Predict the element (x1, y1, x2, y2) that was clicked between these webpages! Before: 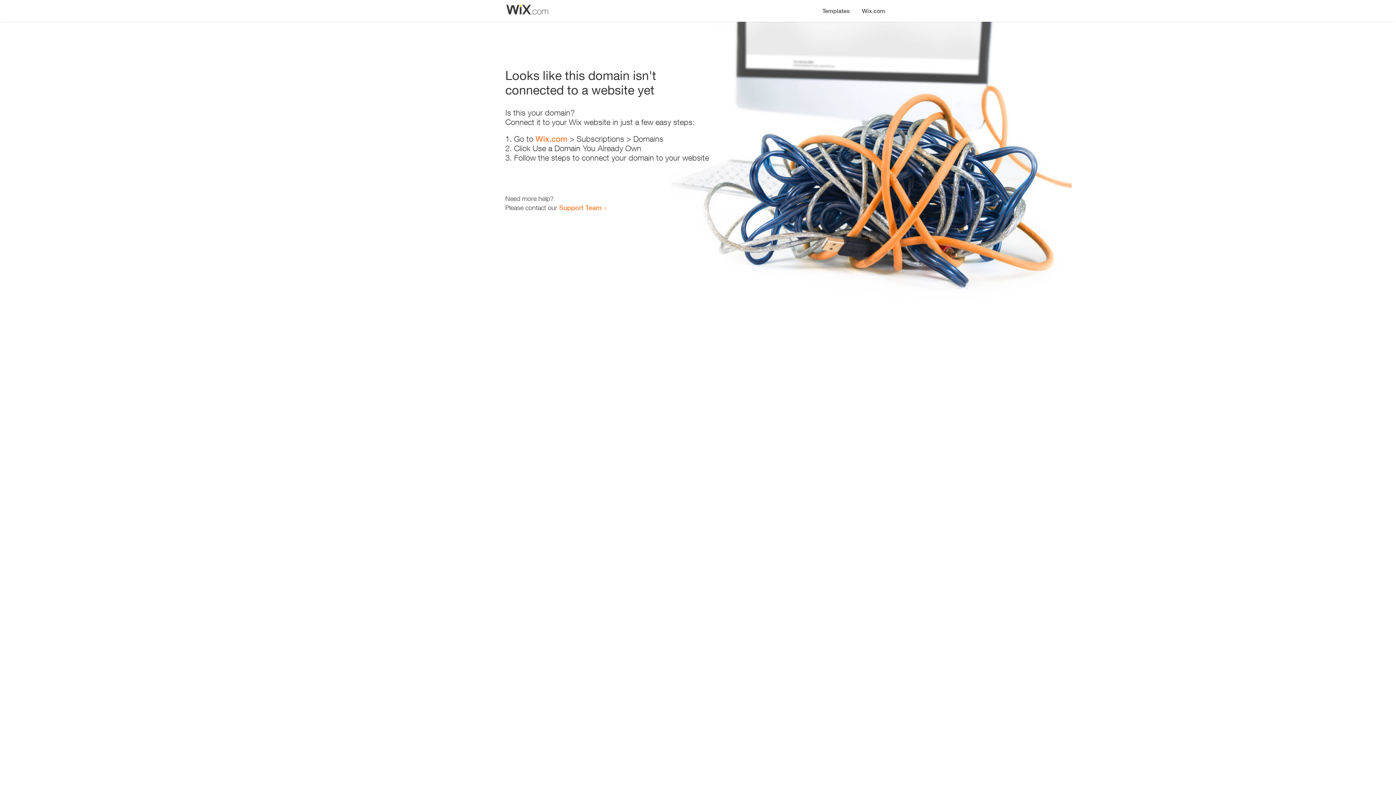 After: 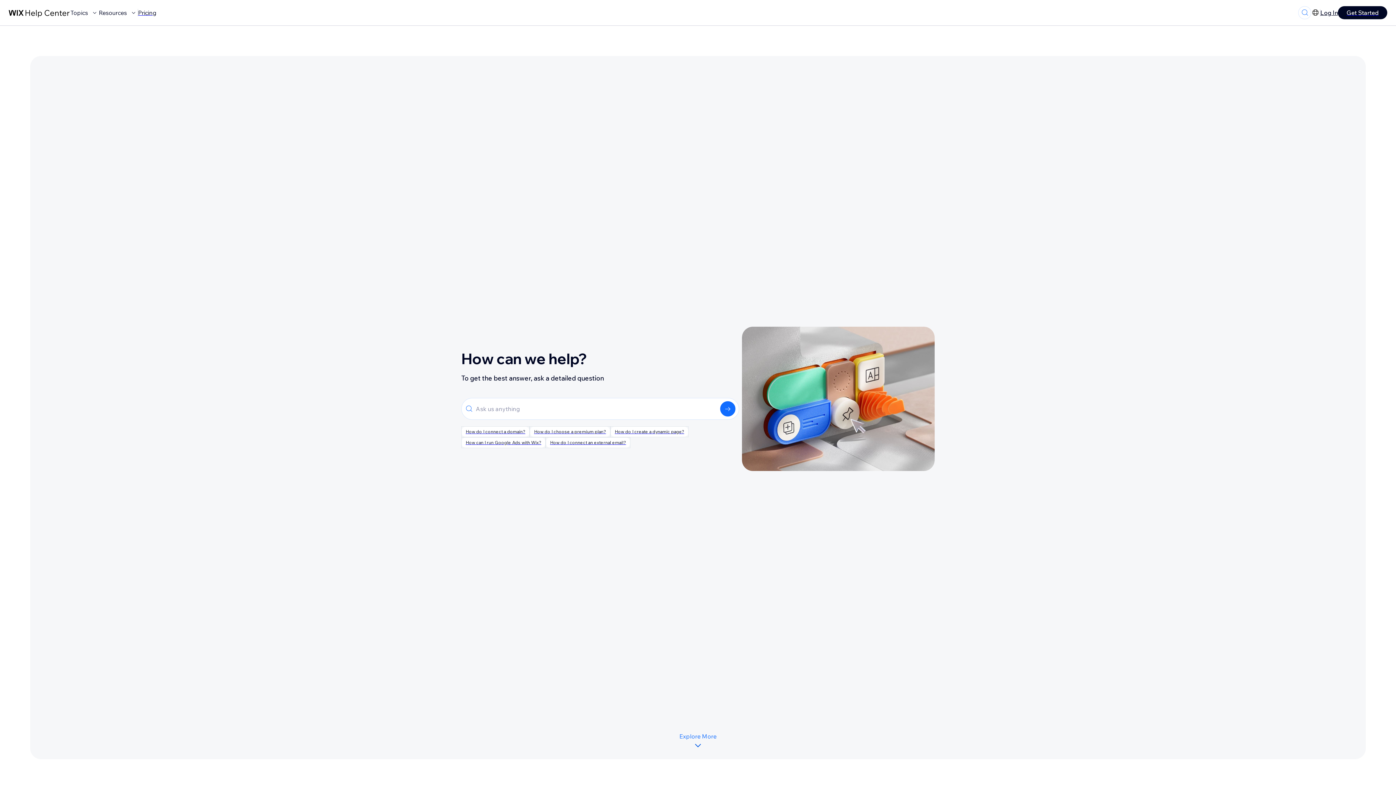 Action: bbox: (559, 203, 601, 211) label: Support Team